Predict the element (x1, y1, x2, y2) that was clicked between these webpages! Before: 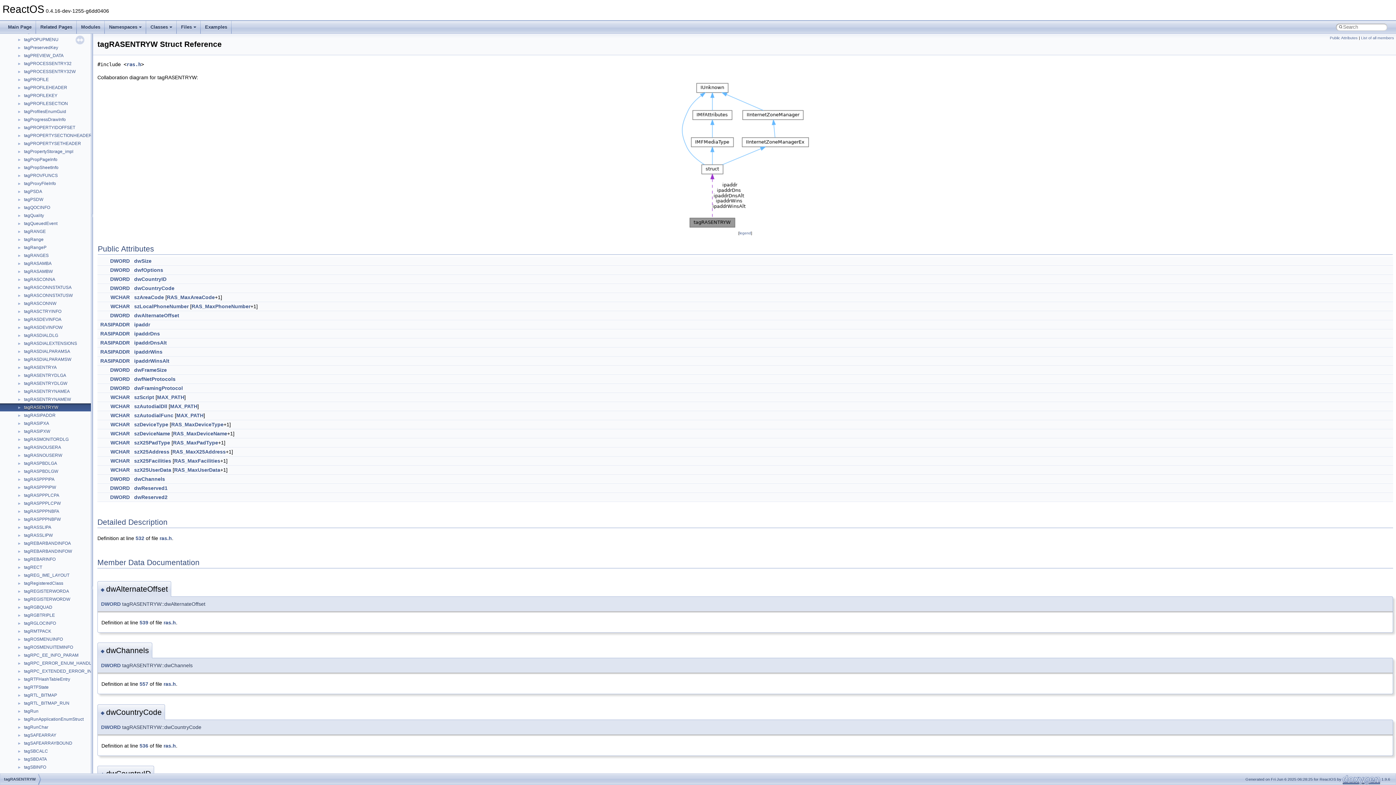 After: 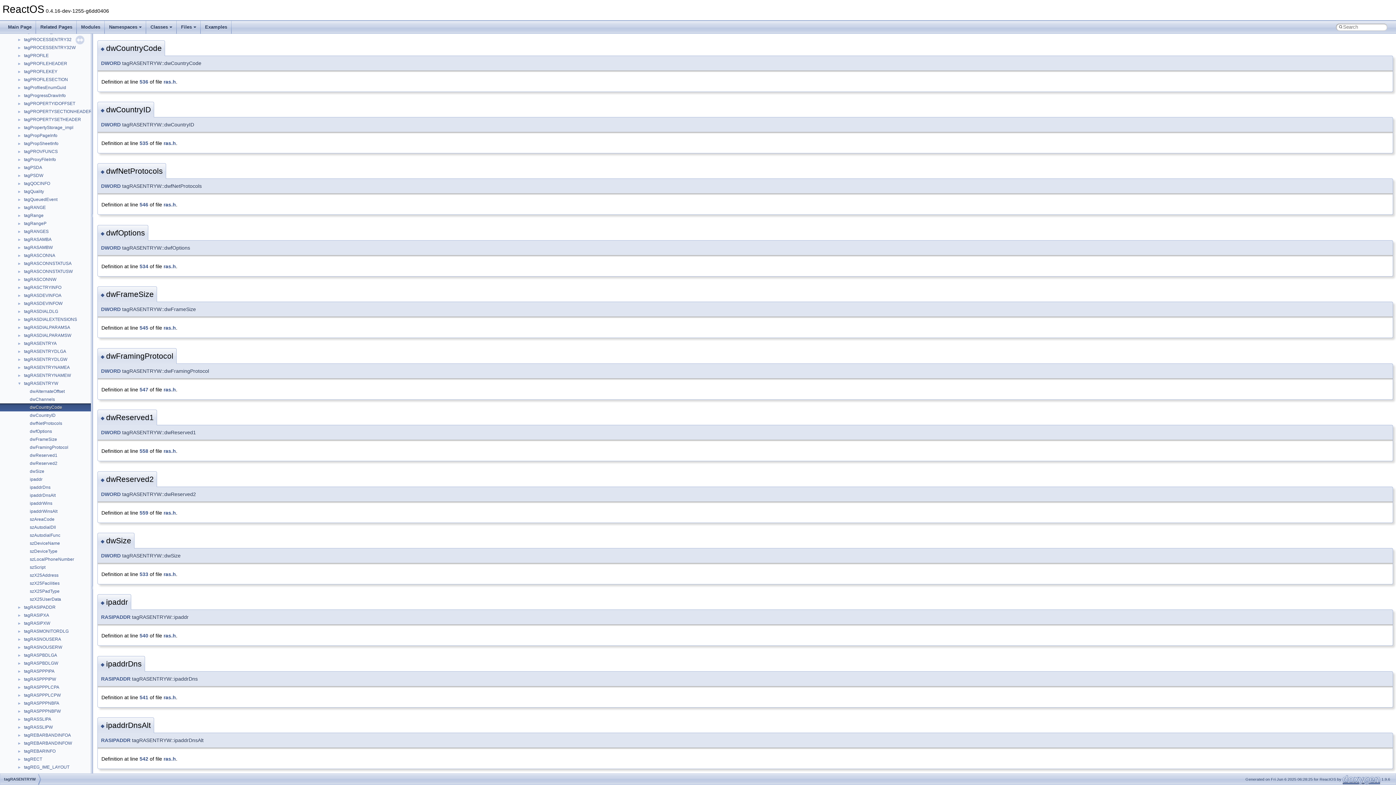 Action: bbox: (134, 285, 174, 291) label: dwCountryCode